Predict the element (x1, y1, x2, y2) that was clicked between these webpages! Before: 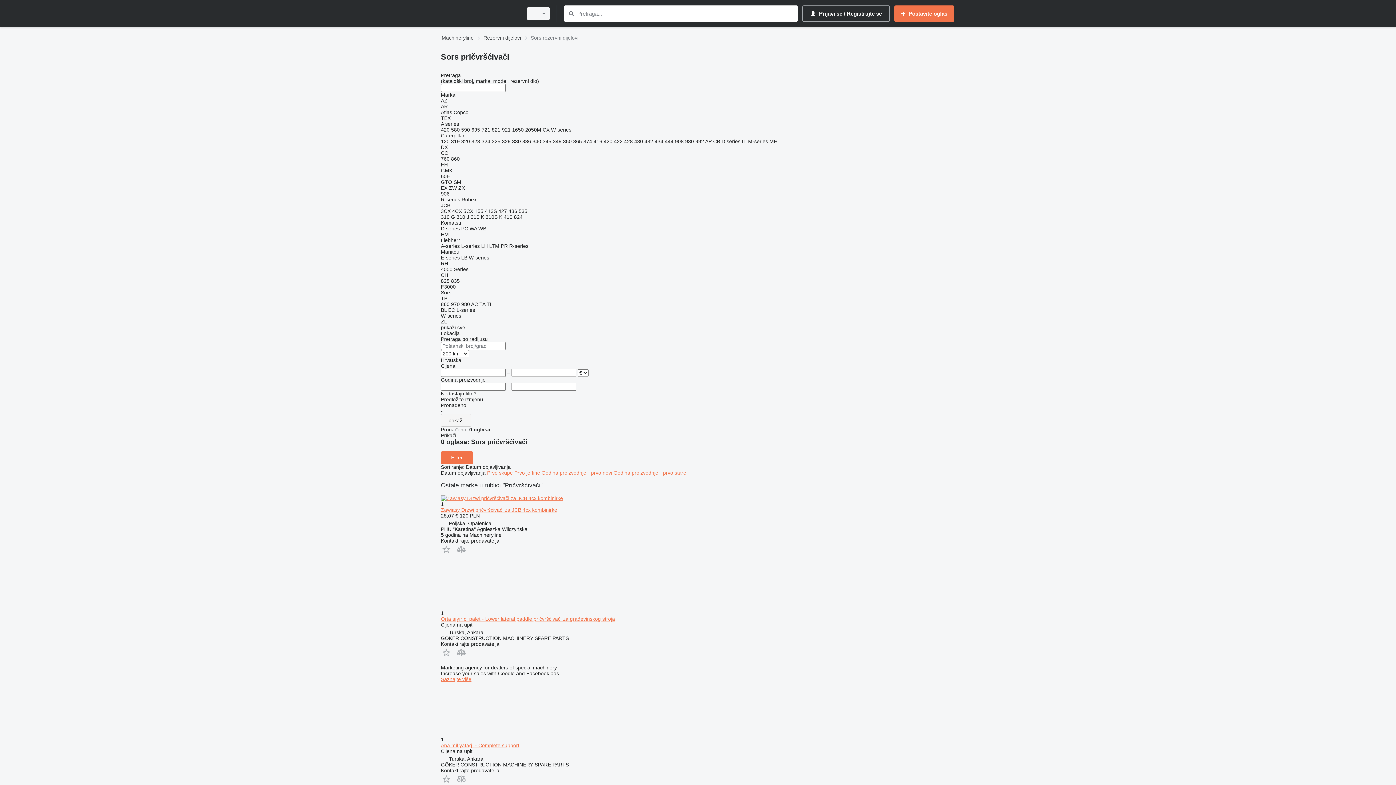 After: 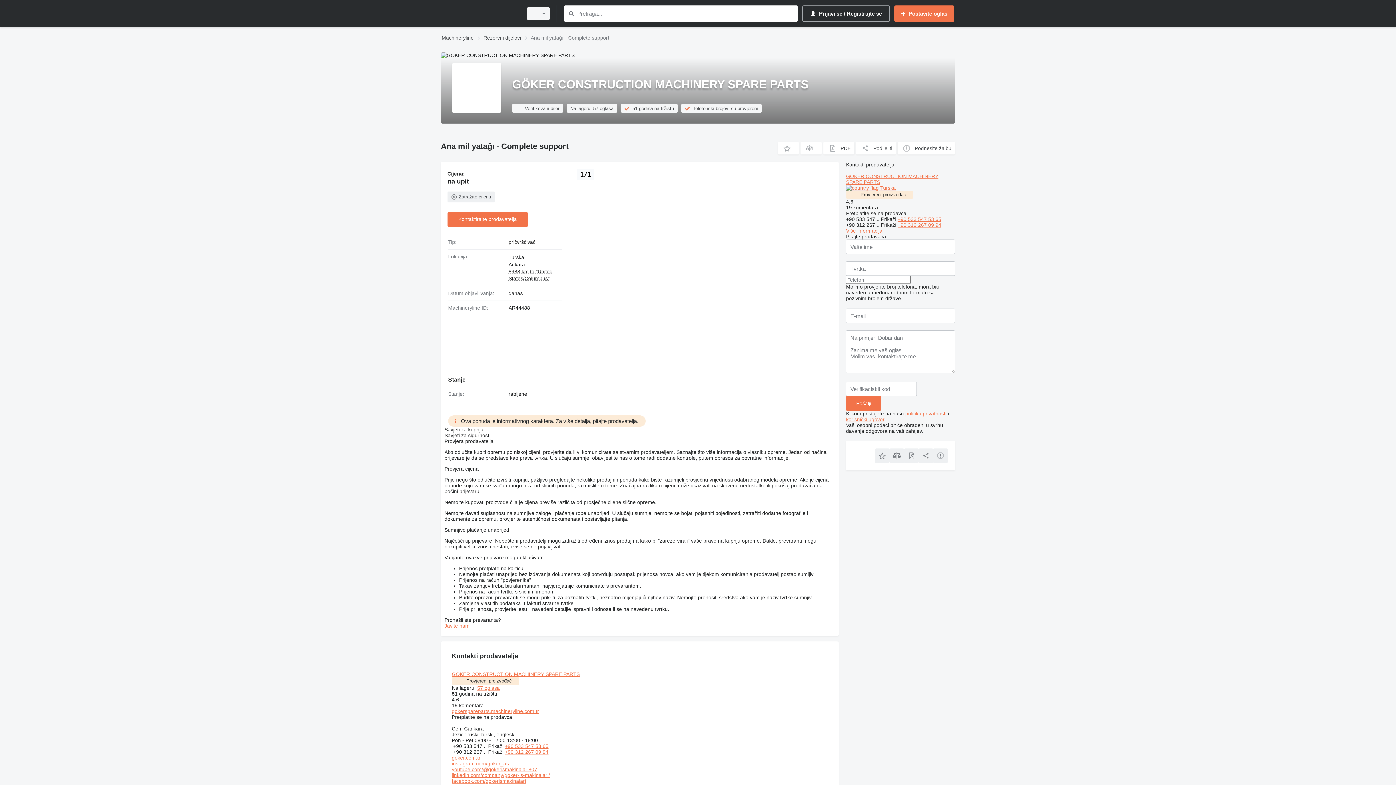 Action: bbox: (441, 731, 511, 737)